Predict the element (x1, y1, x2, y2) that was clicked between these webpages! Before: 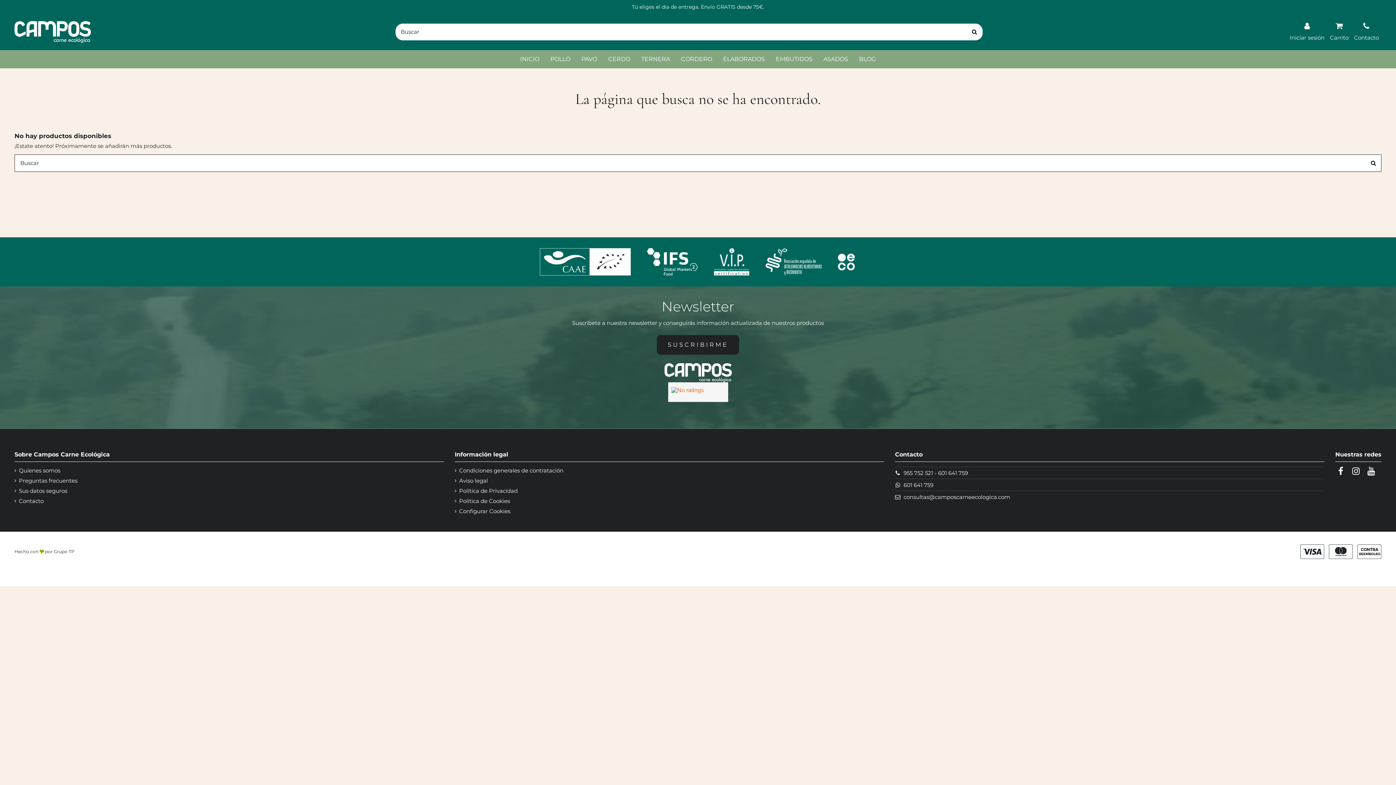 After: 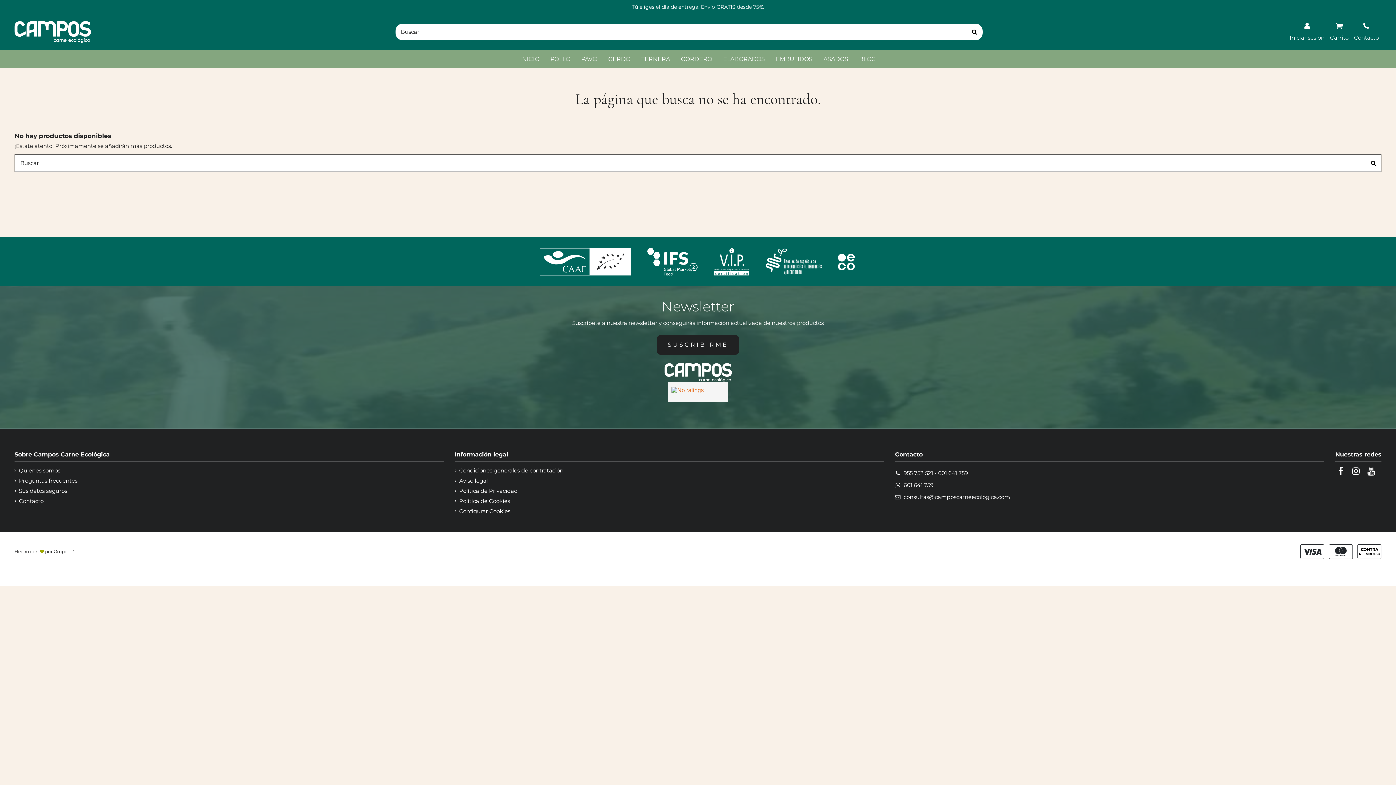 Action: label: Grupo TP bbox: (53, 549, 74, 554)